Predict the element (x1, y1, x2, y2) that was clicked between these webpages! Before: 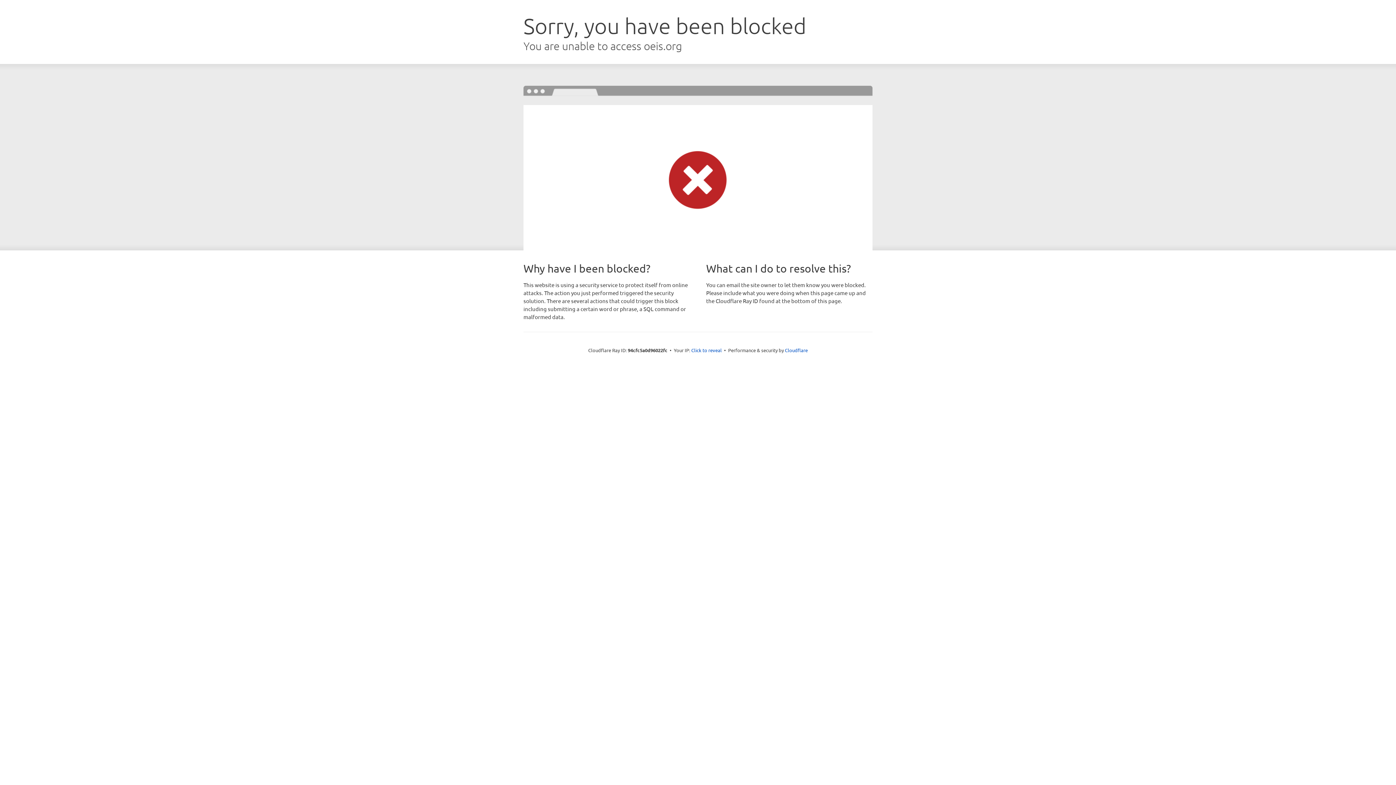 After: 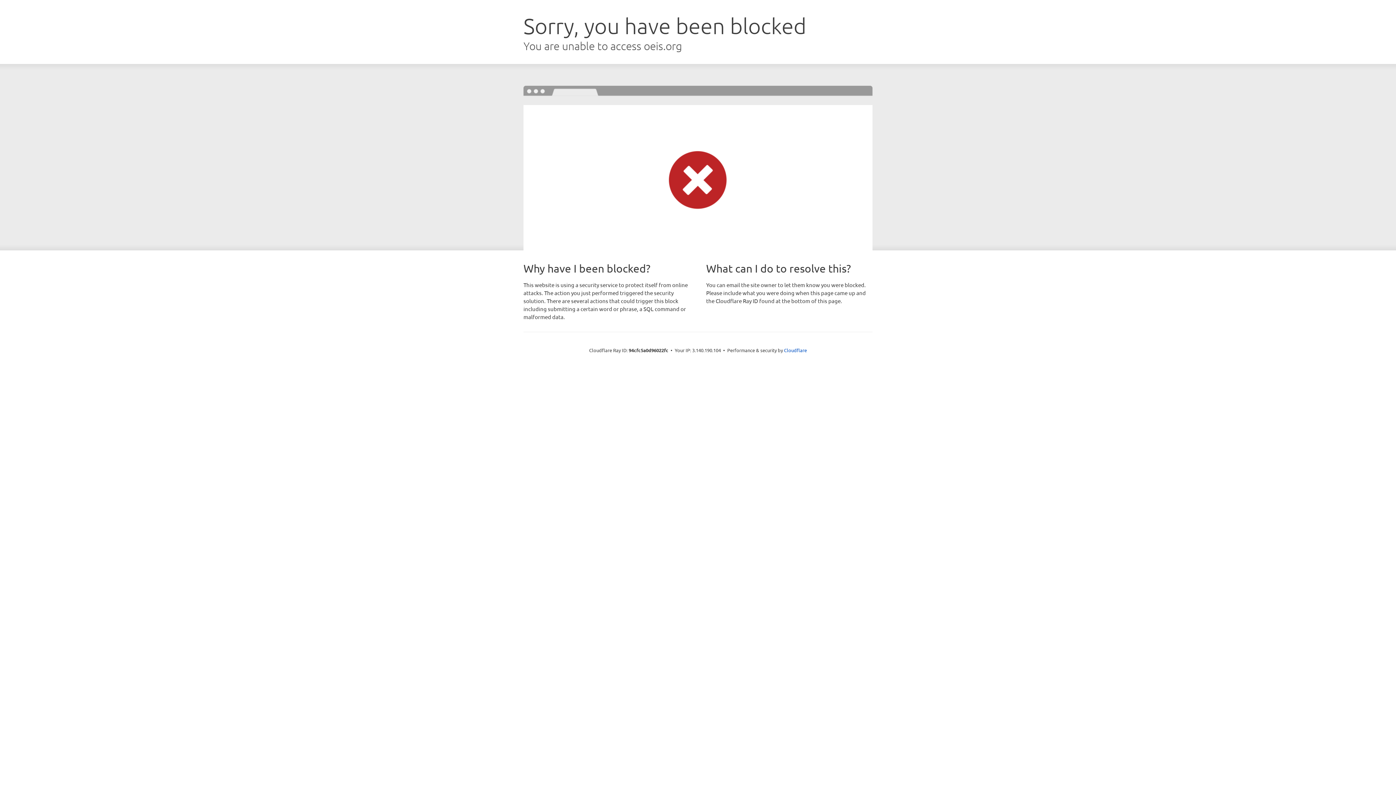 Action: label: Click to reveal bbox: (691, 346, 722, 353)